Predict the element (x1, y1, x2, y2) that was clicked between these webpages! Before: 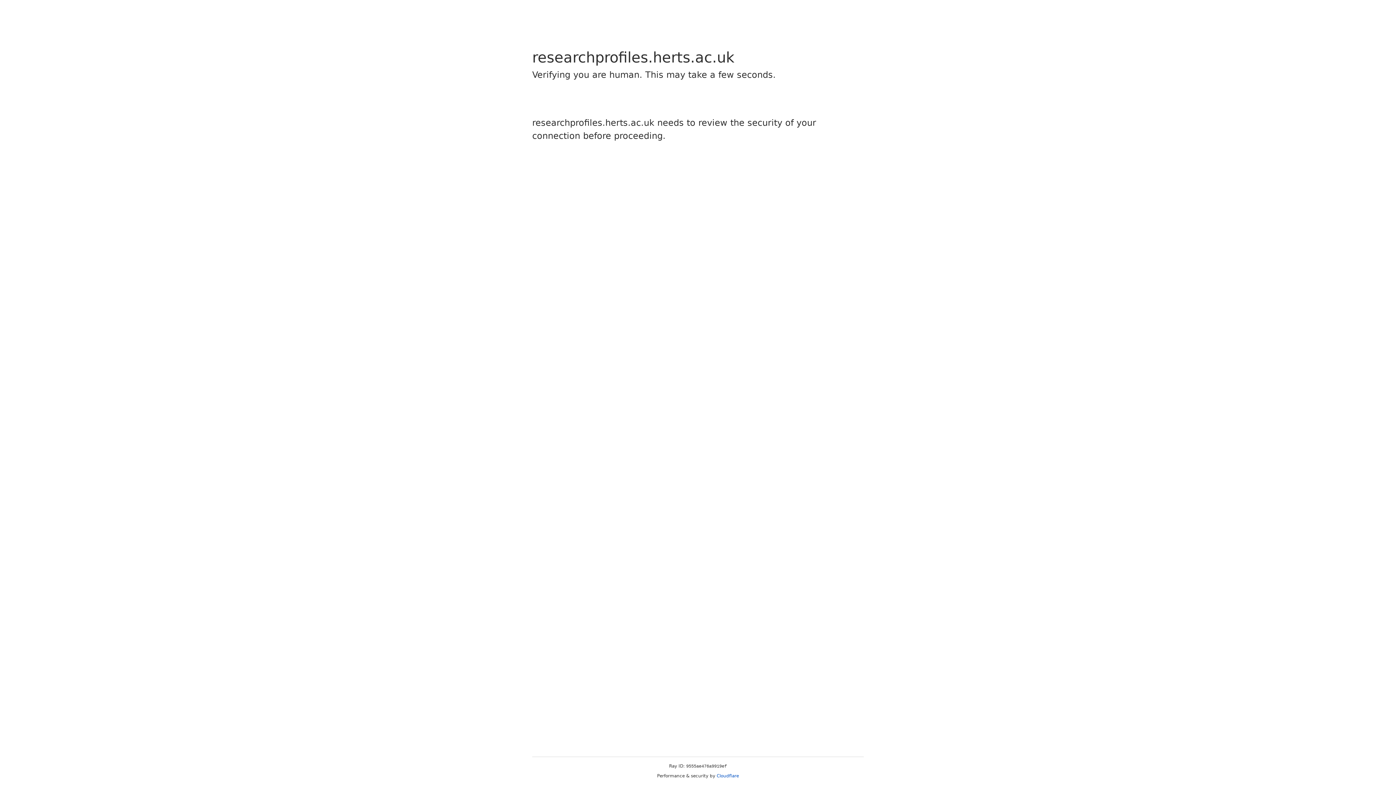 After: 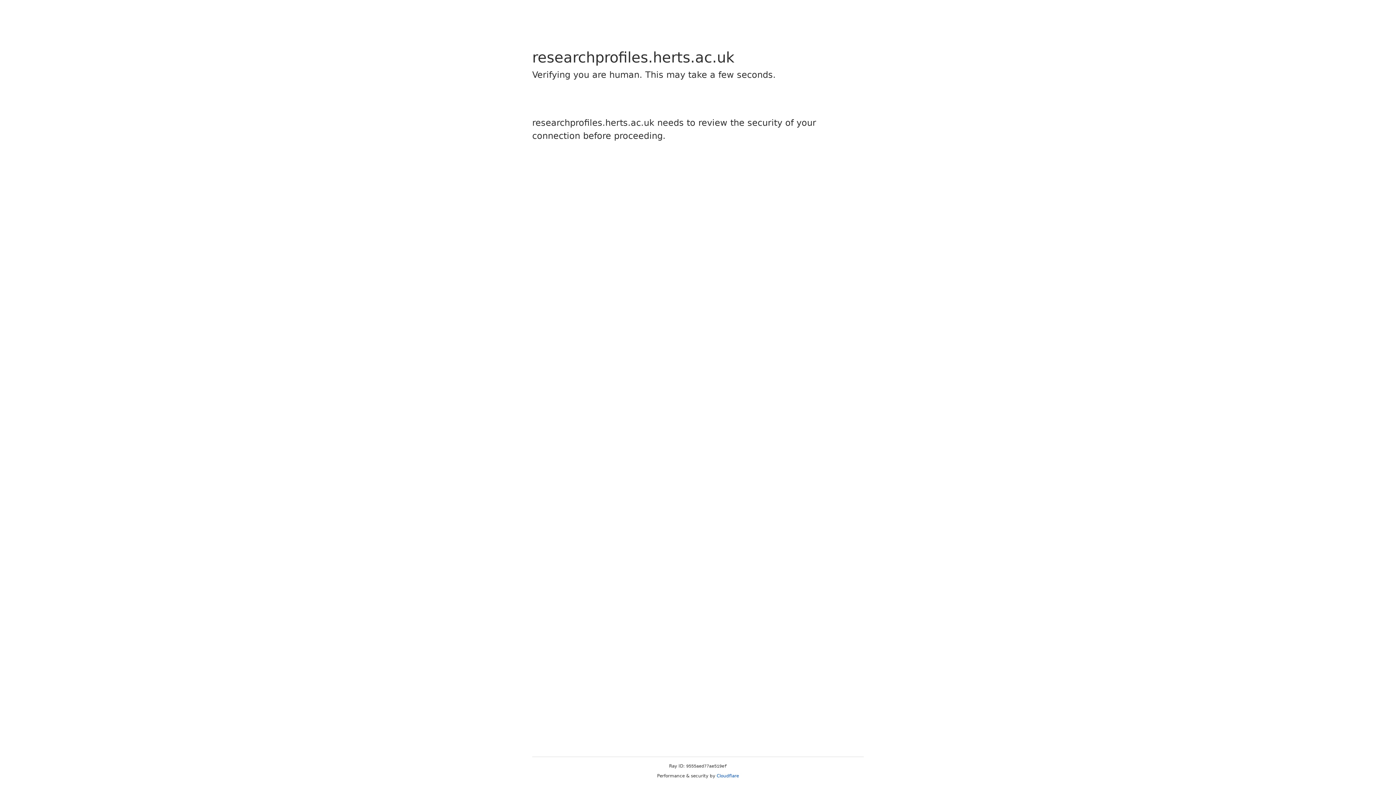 Action: label: Cloudflare bbox: (716, 773, 739, 778)